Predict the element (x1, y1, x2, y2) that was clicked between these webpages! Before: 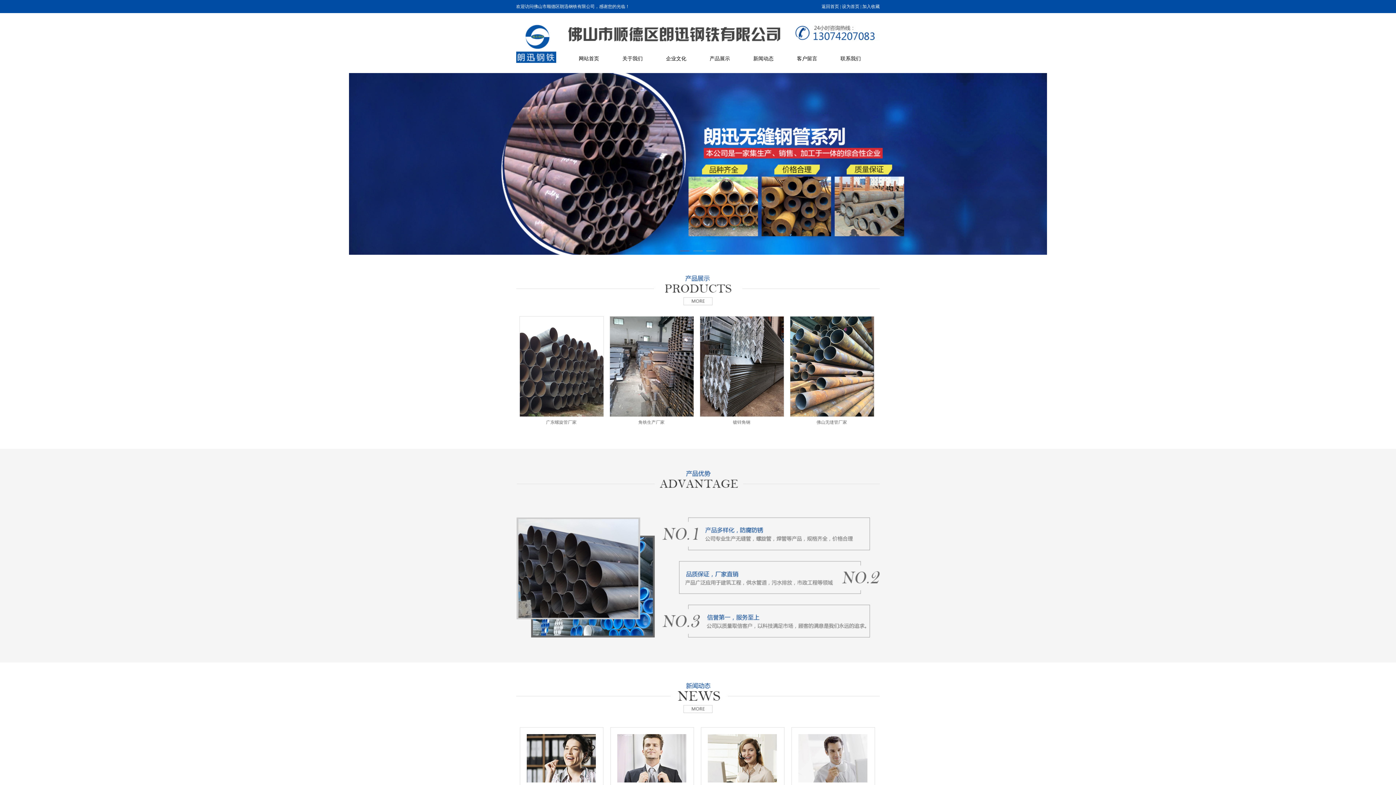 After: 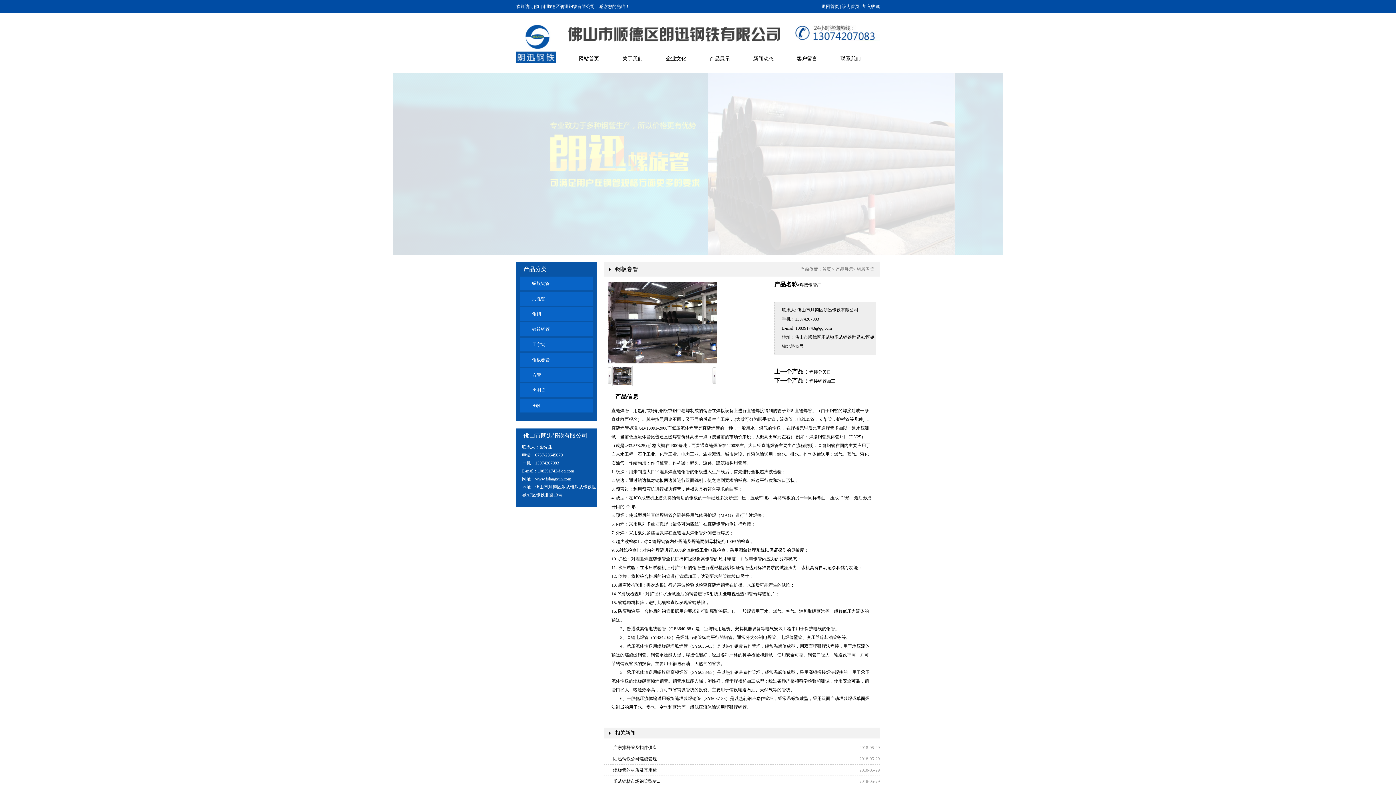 Action: bbox: (788, 363, 872, 368)